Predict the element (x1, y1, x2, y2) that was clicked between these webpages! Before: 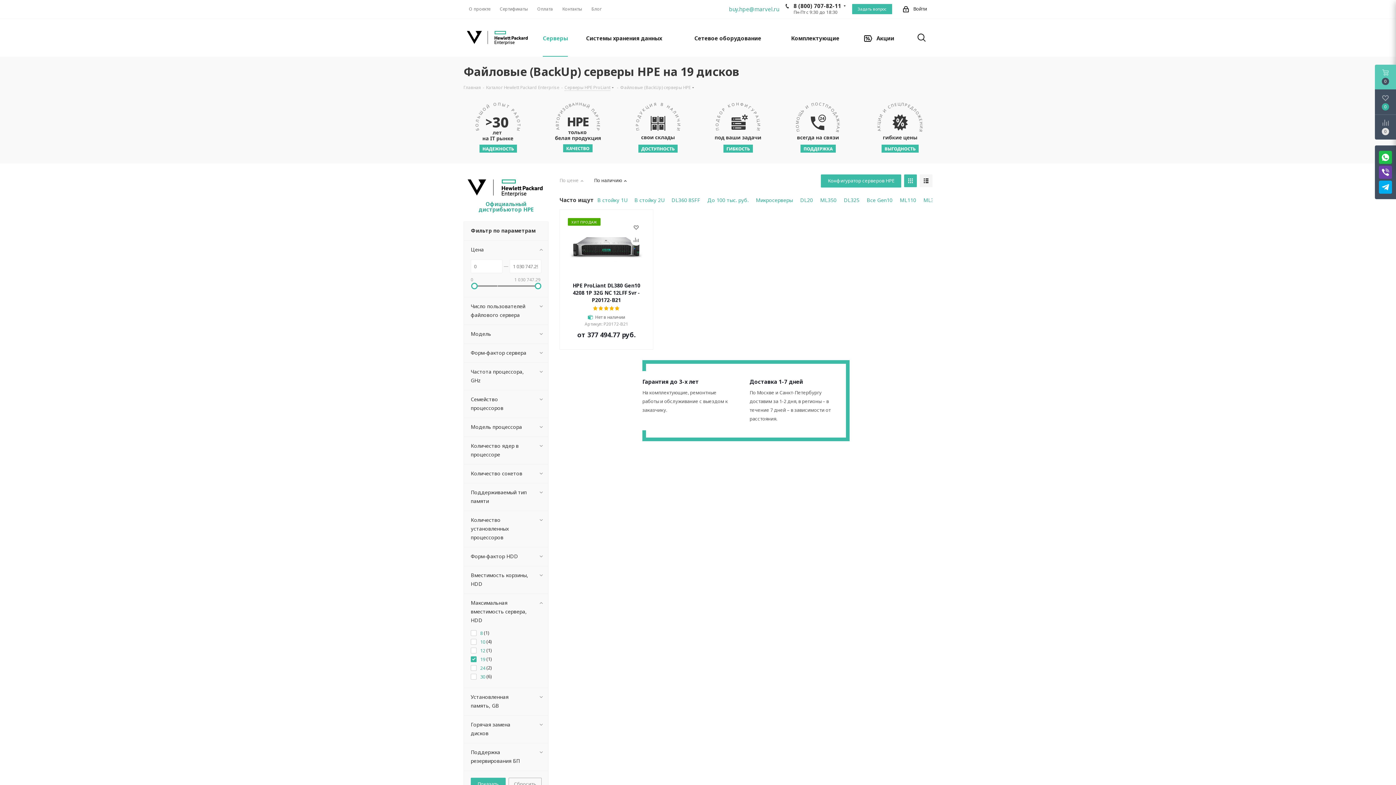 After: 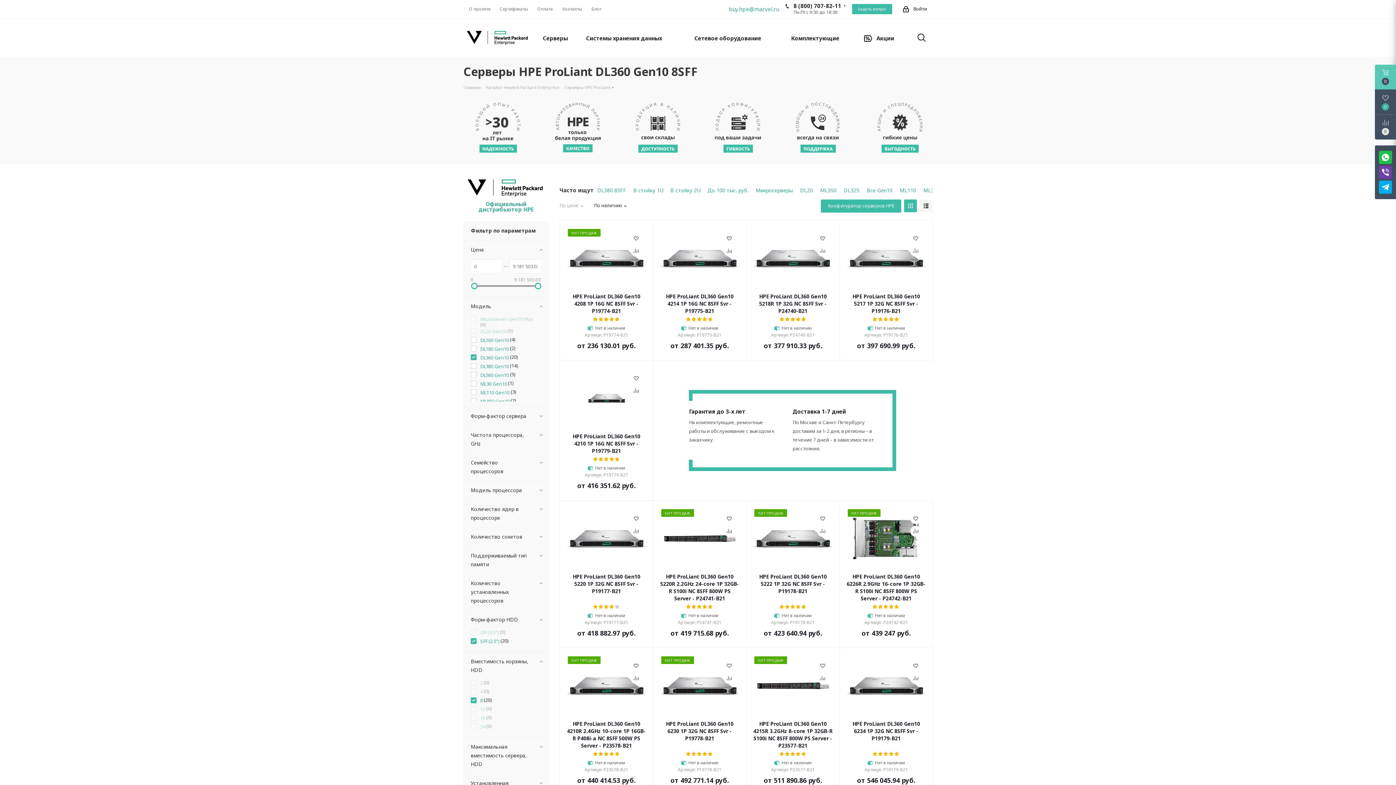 Action: label: DL360 8SFF bbox: (671, 195, 700, 204)